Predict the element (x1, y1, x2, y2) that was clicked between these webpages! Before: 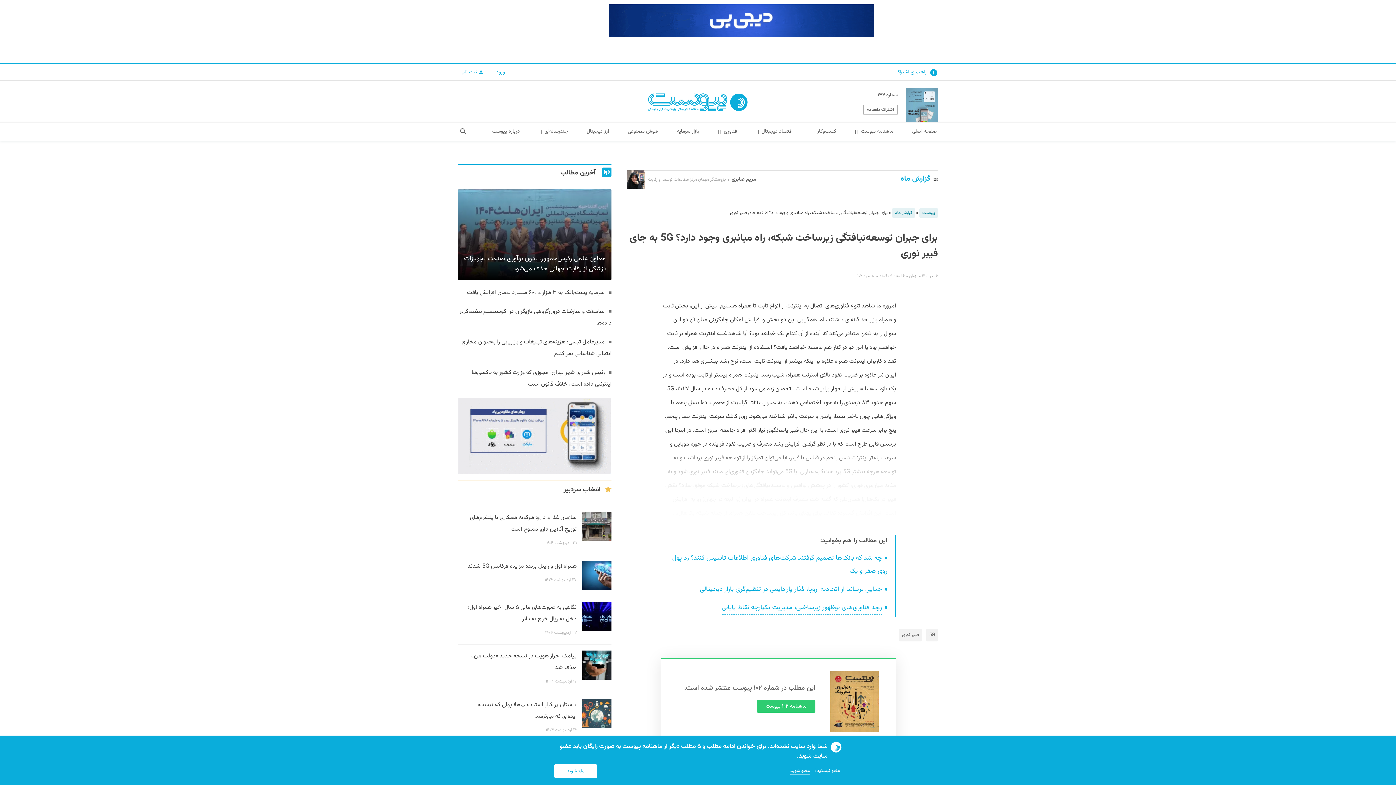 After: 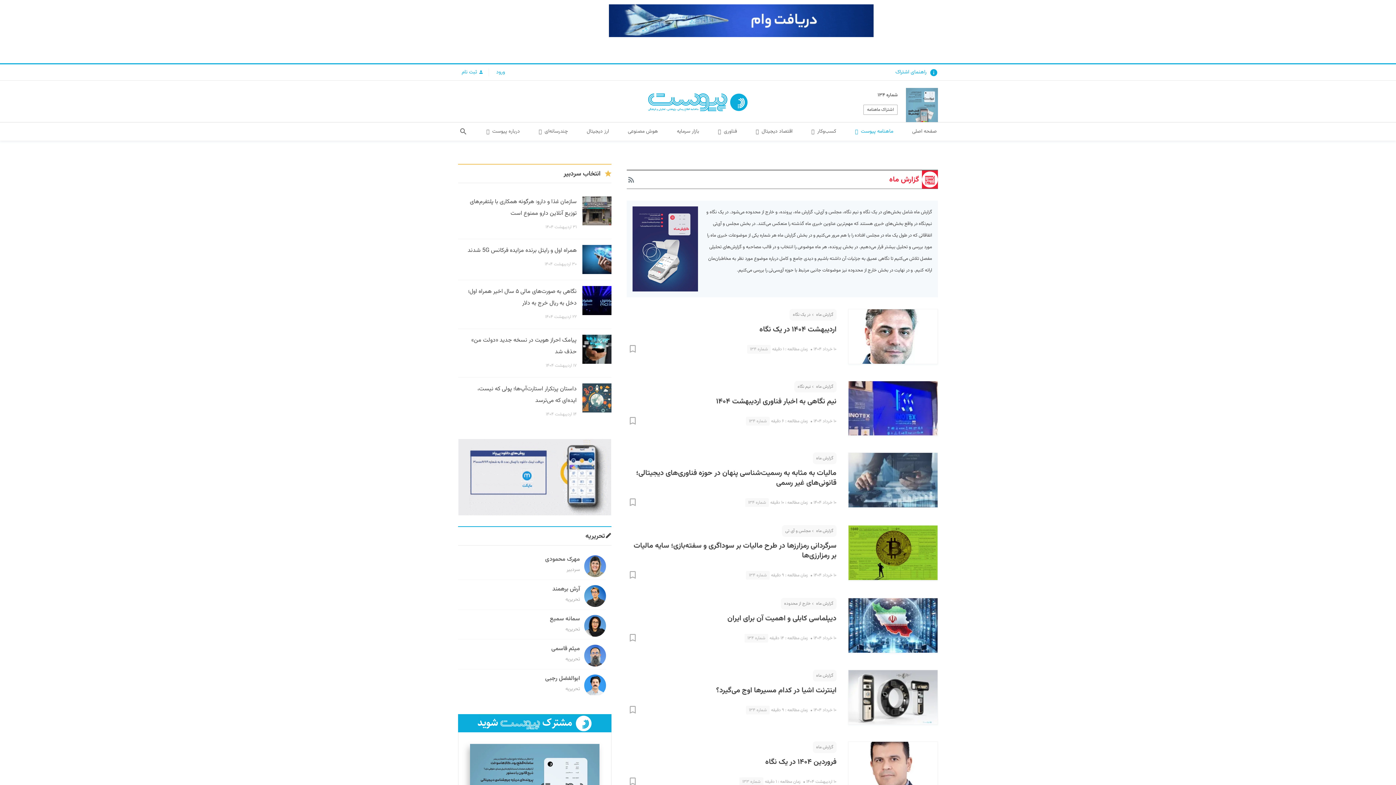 Action: bbox: (892, 208, 915, 217) label: گزارش ماه